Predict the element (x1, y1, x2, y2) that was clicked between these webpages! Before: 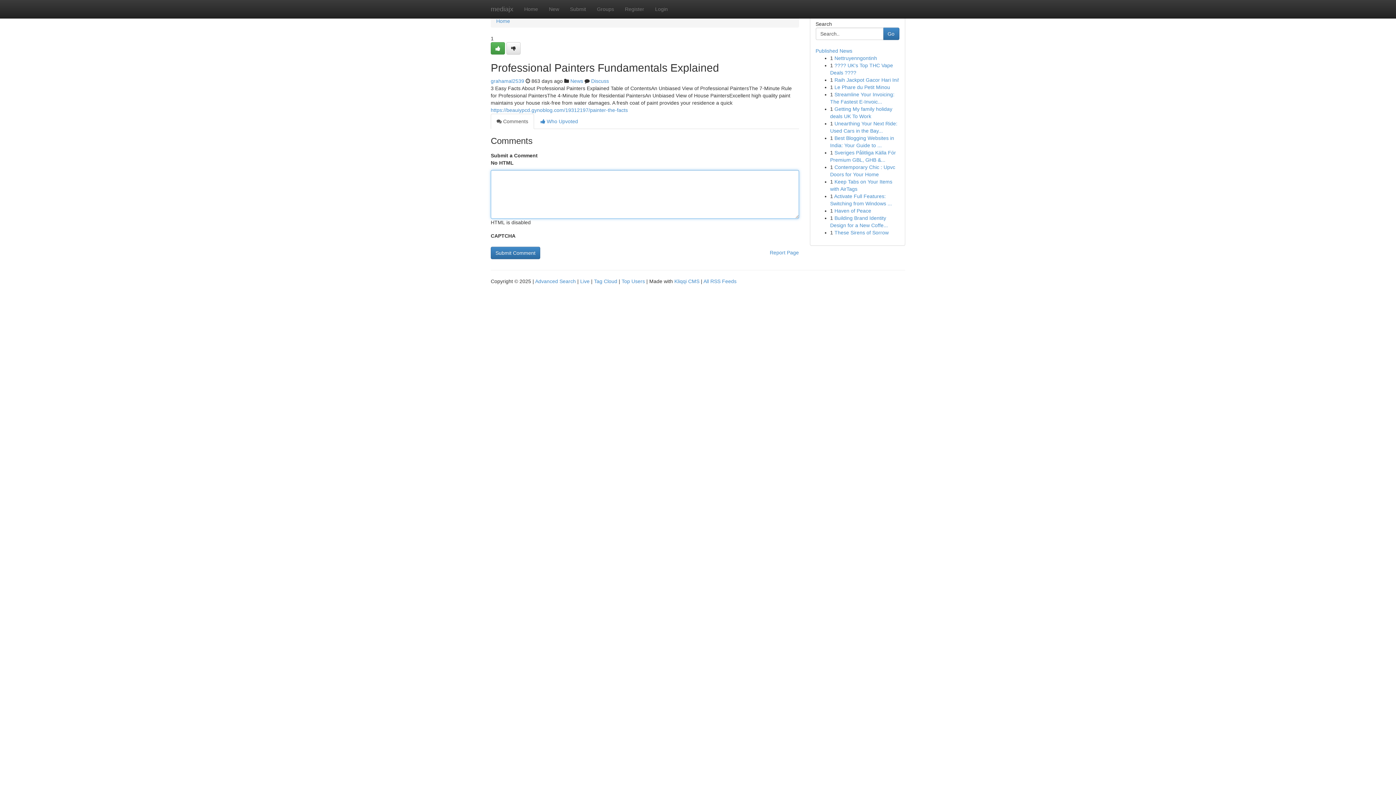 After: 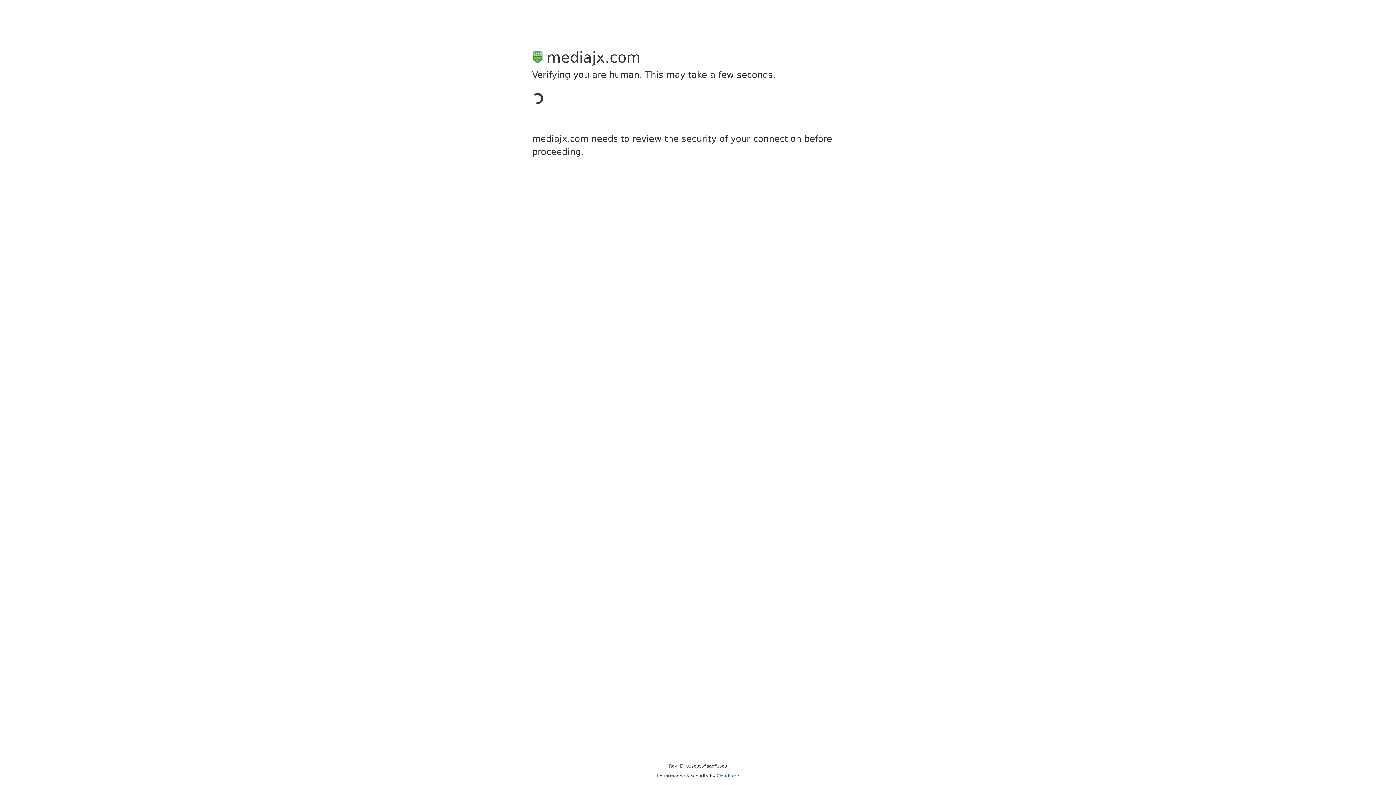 Action: bbox: (506, 42, 520, 54)